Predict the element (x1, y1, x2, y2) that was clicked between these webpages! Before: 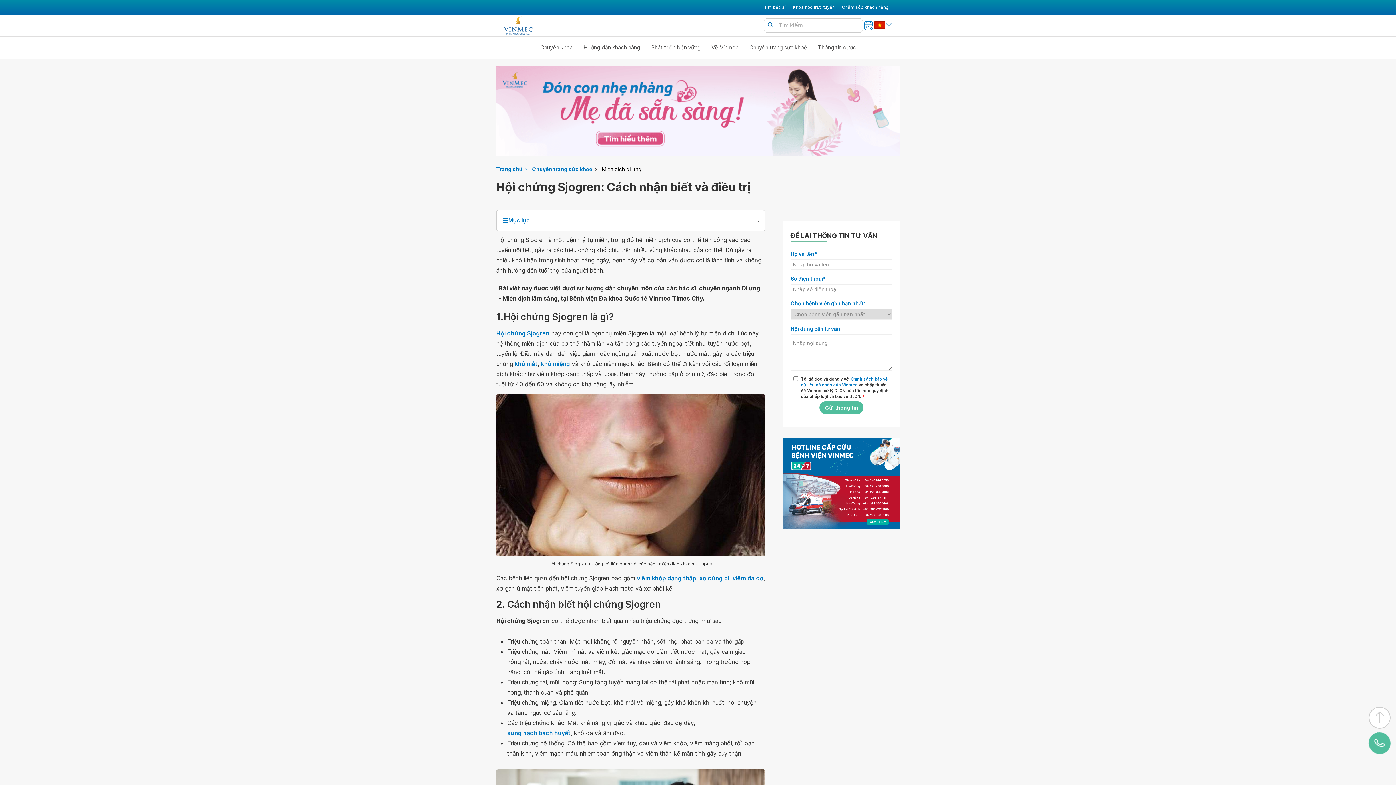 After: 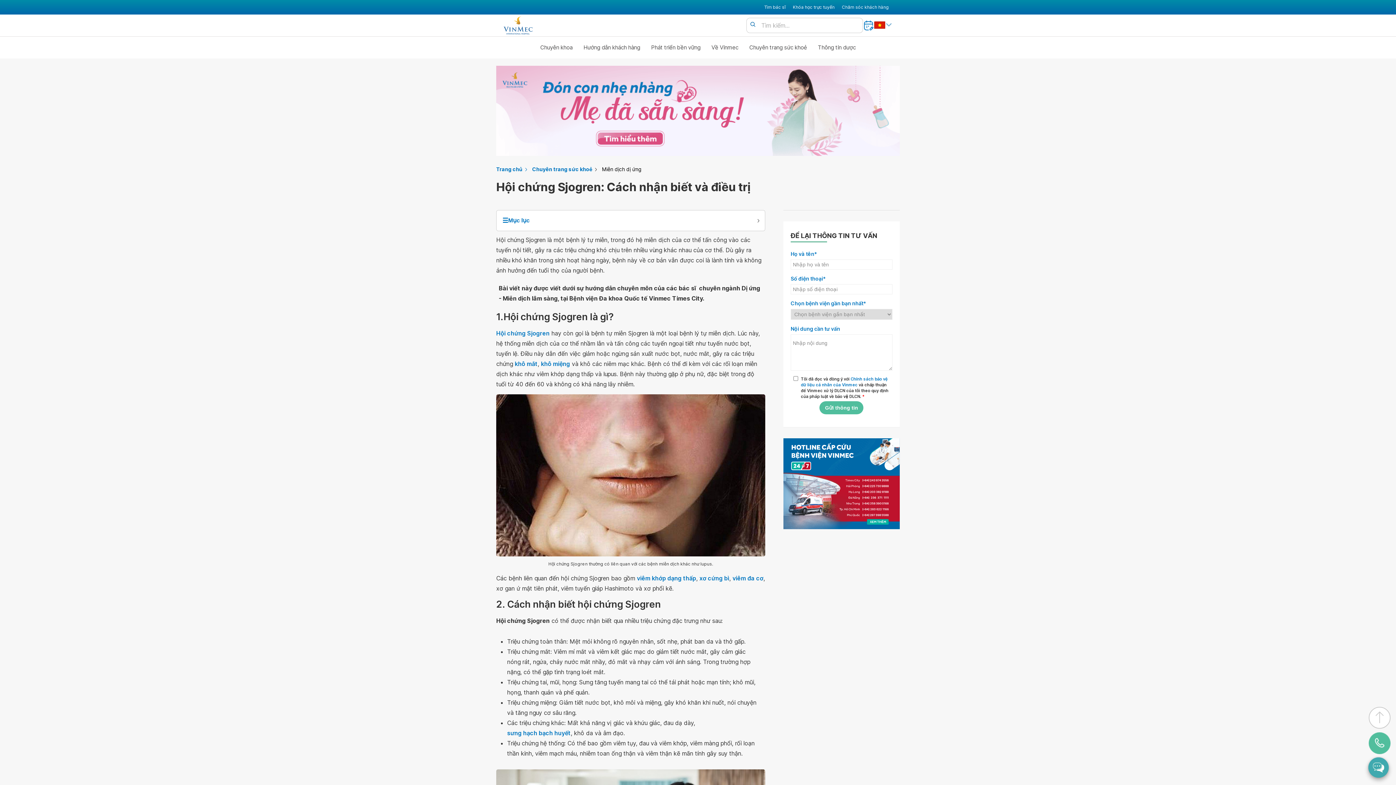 Action: bbox: (1369, 707, 1390, 729) label: up to top